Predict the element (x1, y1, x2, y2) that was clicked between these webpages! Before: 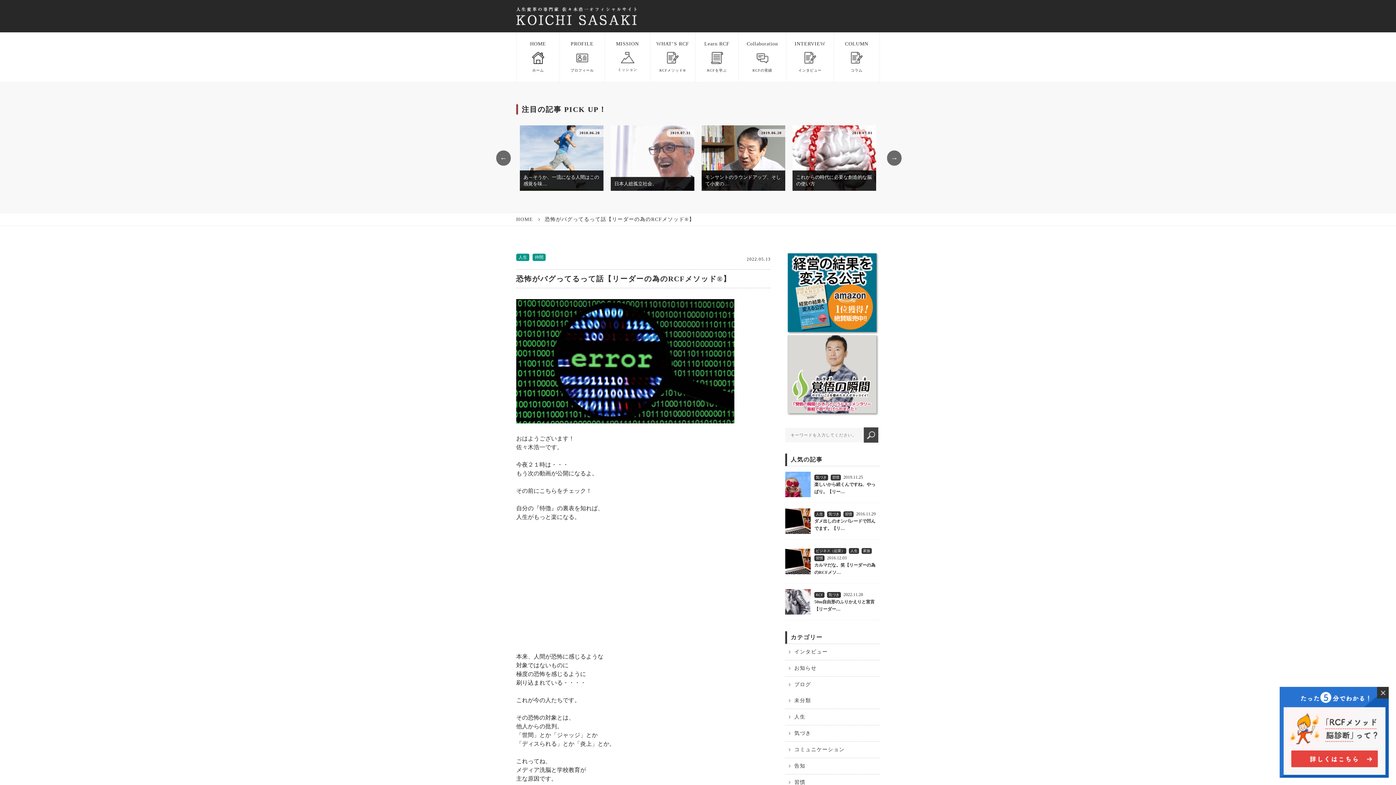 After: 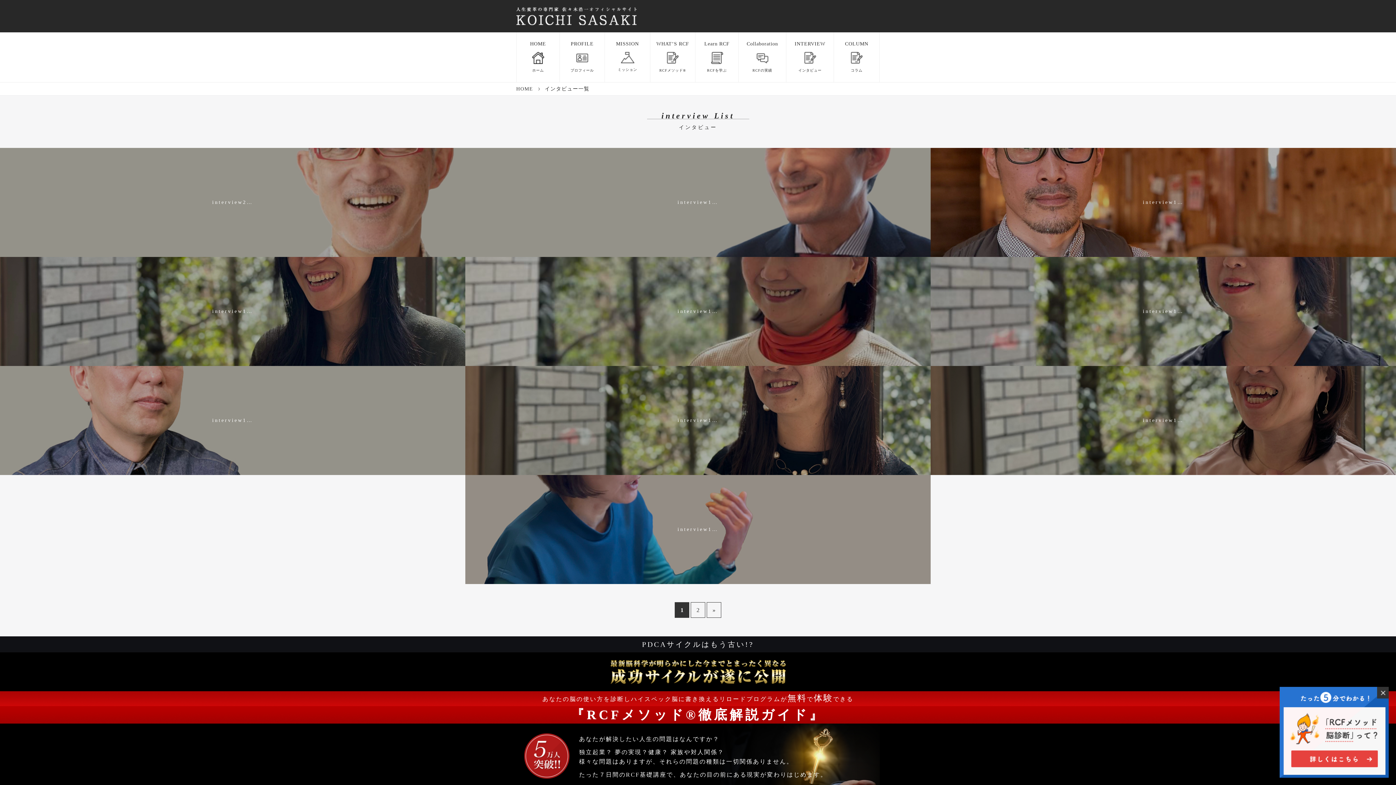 Action: bbox: (785, 644, 880, 660) label: インタビュー